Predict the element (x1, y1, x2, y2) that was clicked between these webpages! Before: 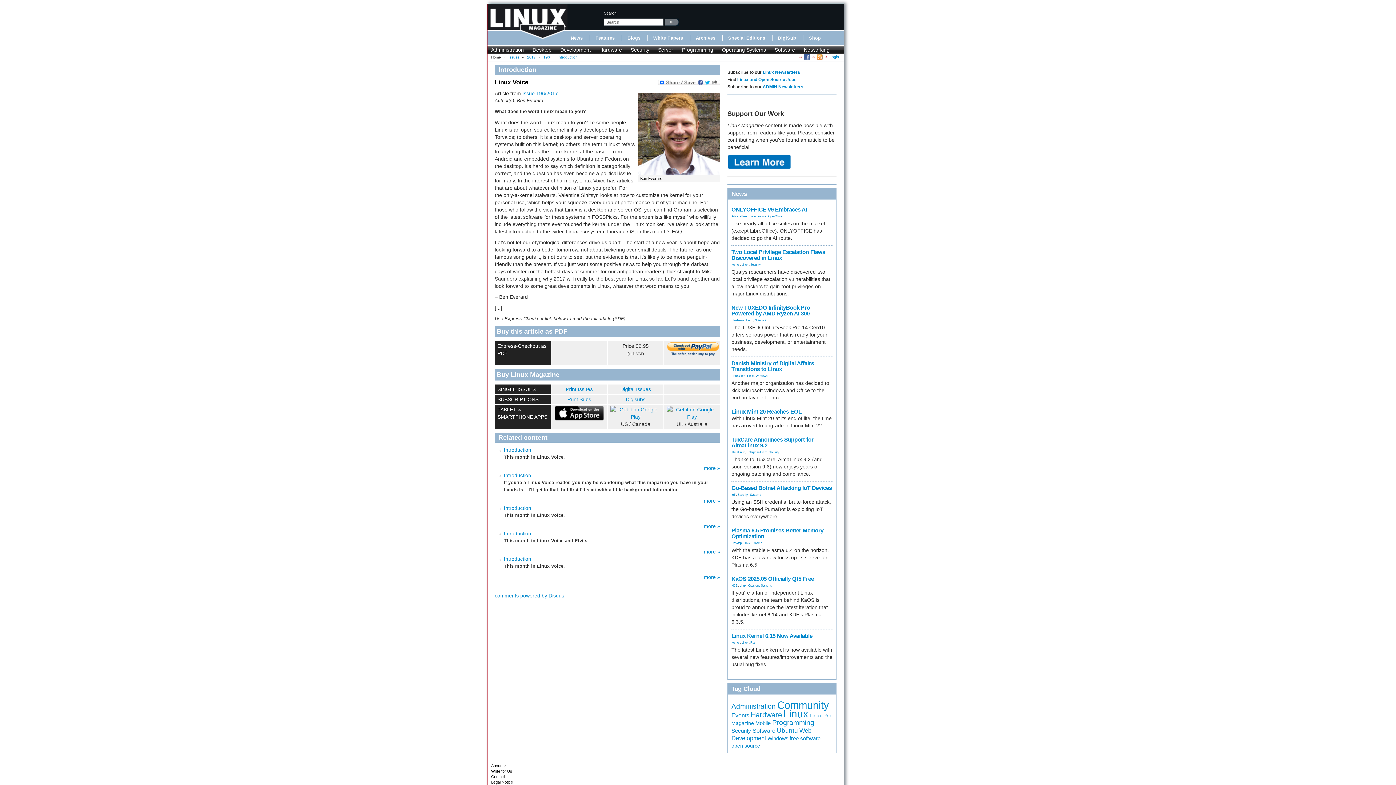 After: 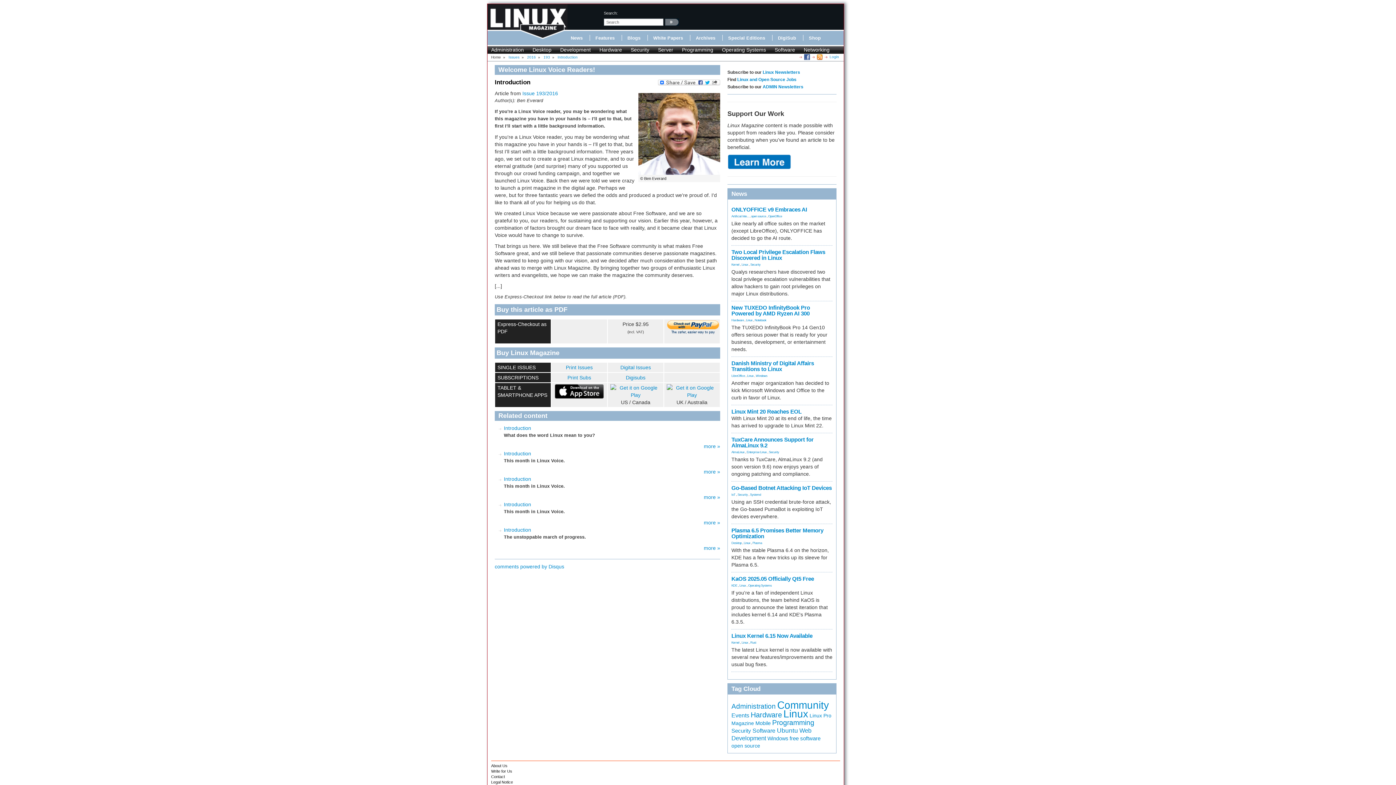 Action: bbox: (704, 498, 720, 504) label: more »